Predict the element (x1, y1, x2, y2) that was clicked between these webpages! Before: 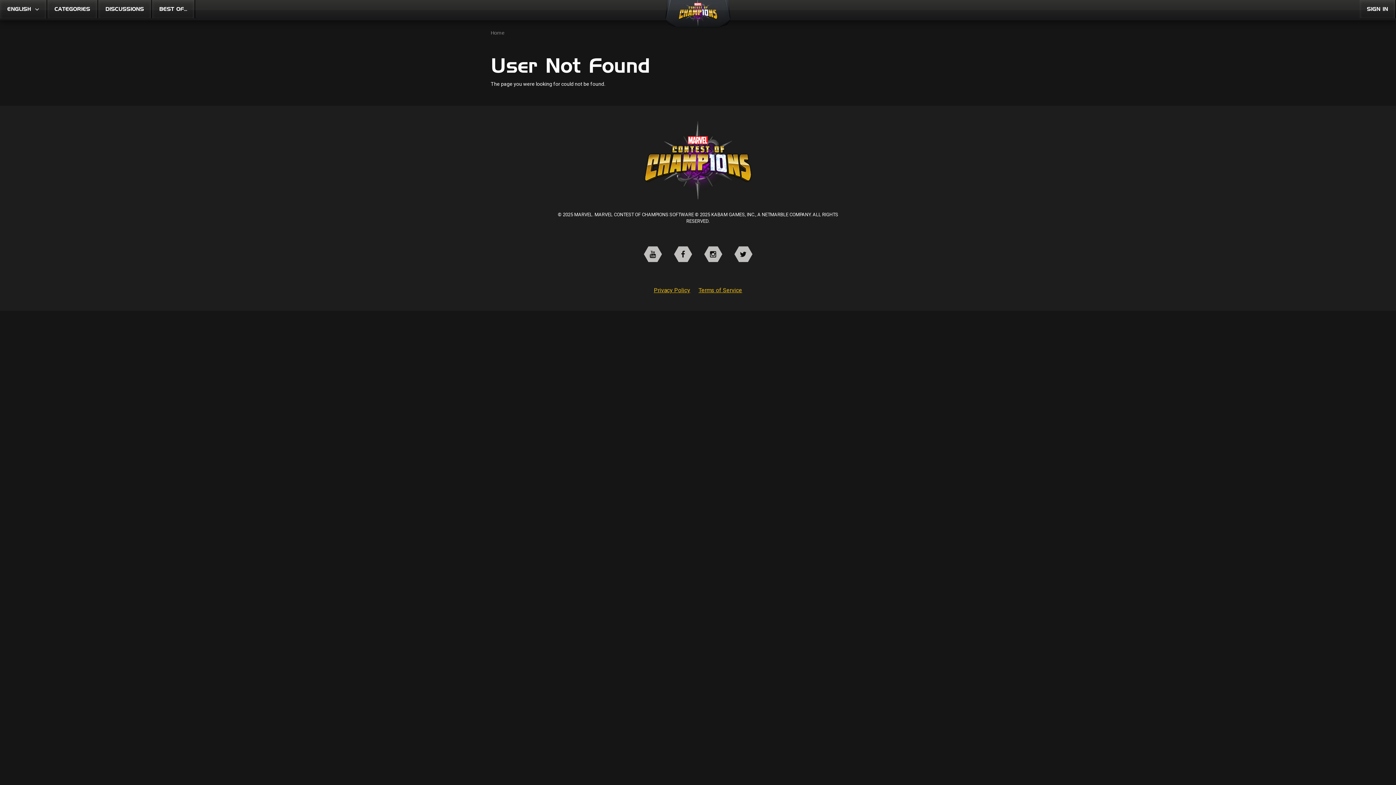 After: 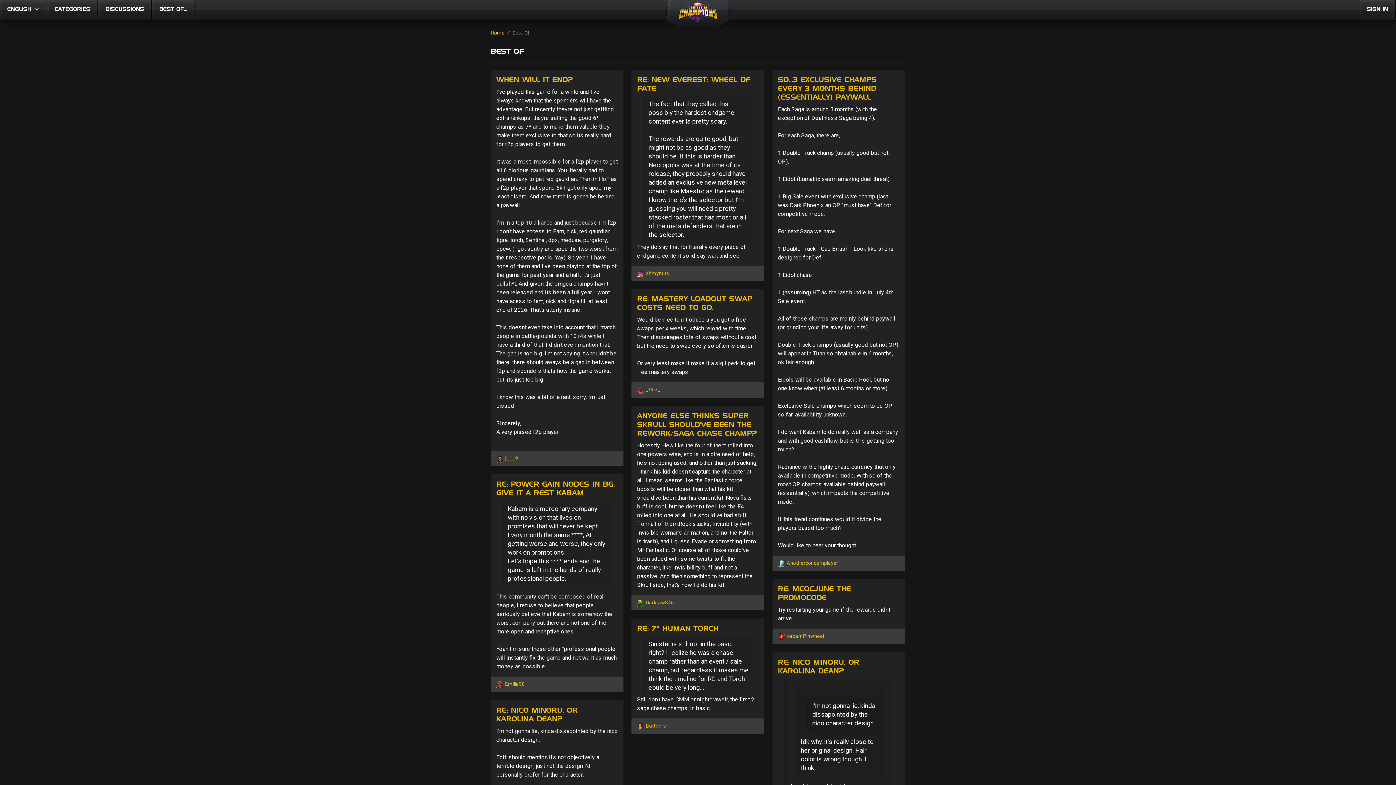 Action: label: BEST OF... bbox: (152, 0, 194, 18)